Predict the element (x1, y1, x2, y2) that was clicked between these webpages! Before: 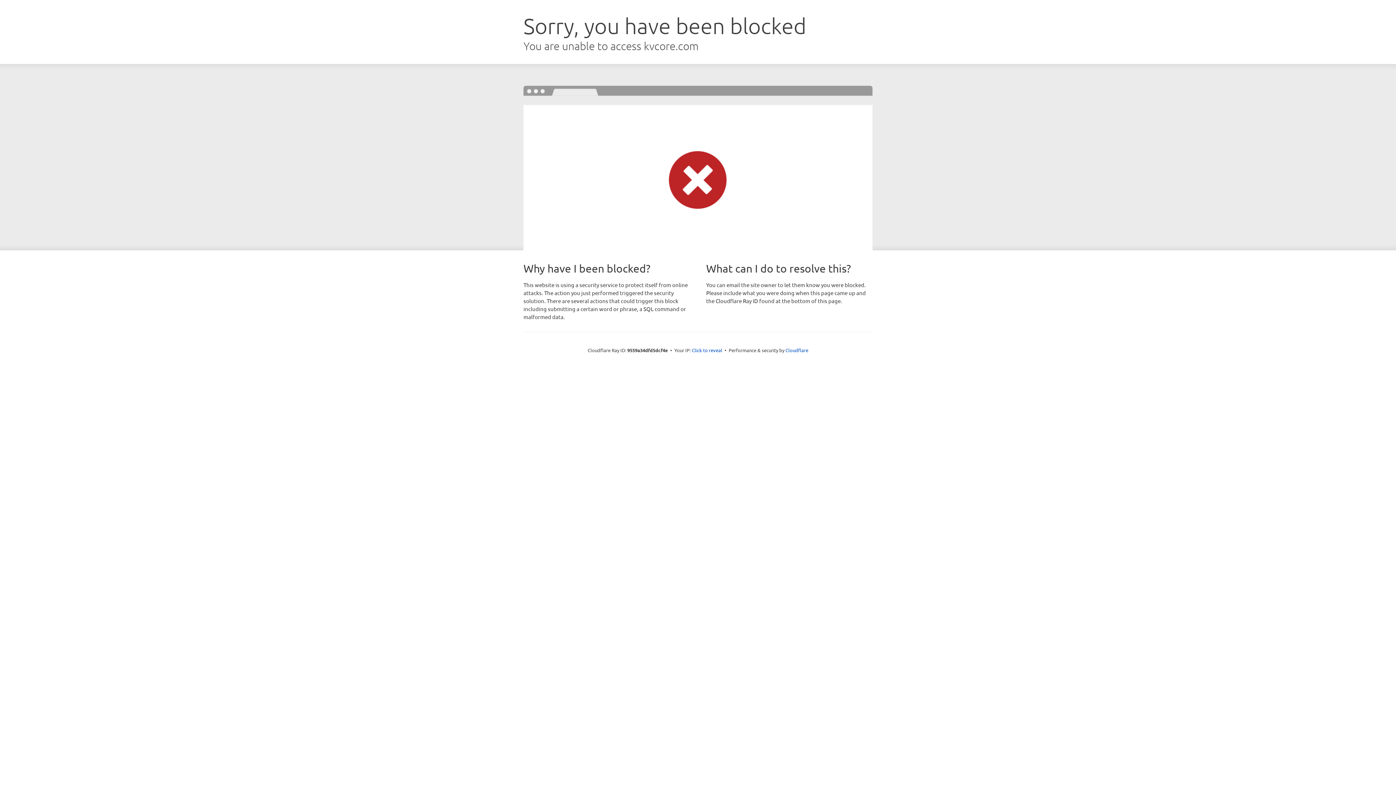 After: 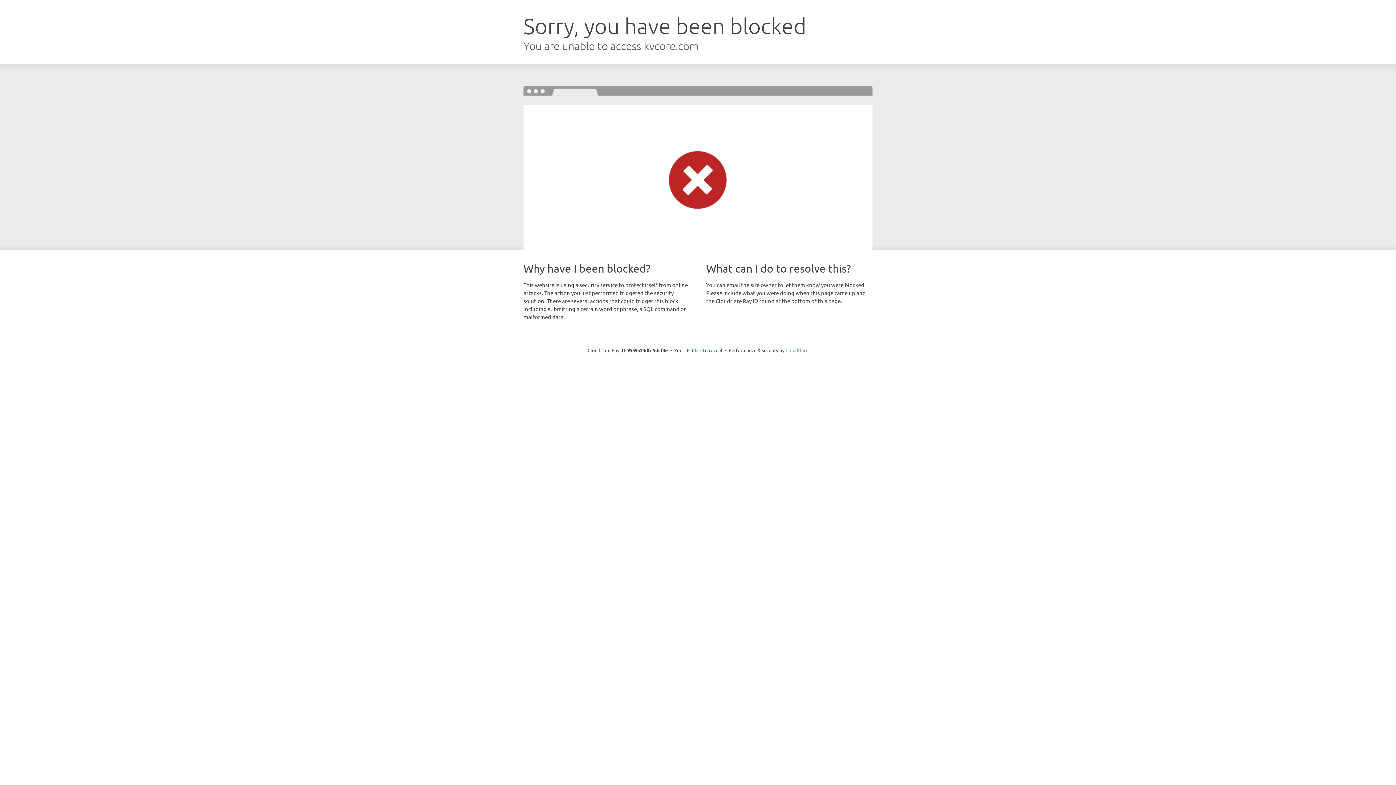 Action: label: Cloudflare bbox: (785, 347, 808, 353)